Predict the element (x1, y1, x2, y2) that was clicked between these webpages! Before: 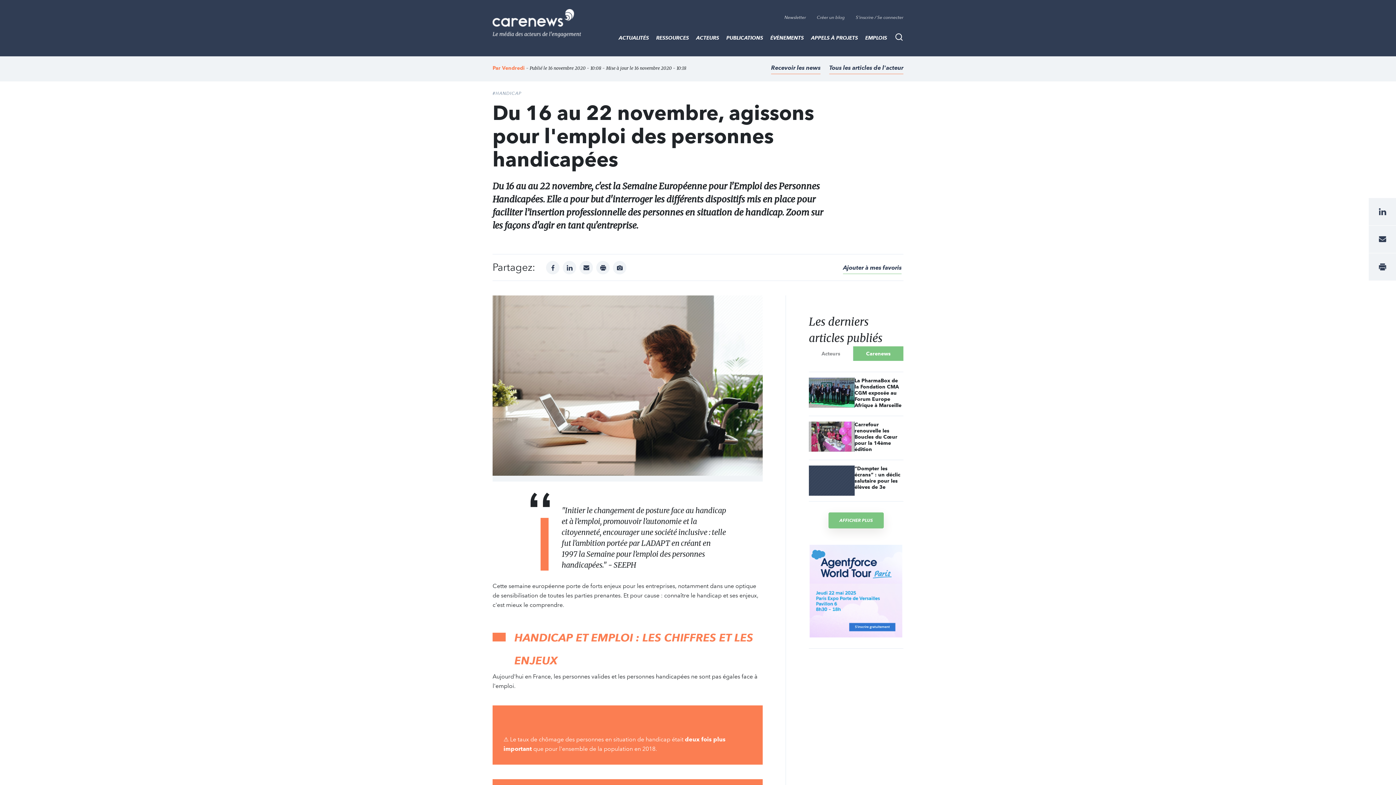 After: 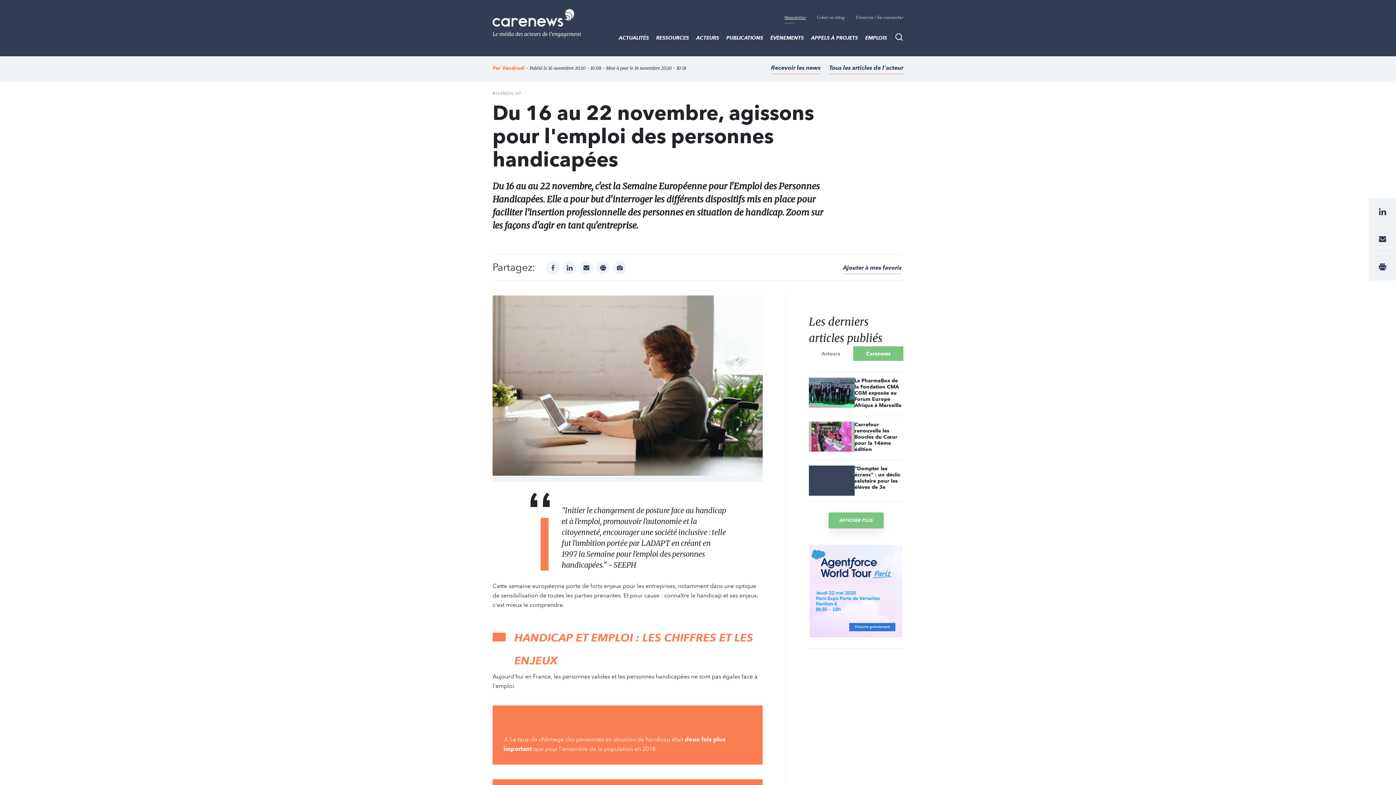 Action: label: Newsletter bbox: (779, 11, 811, 23)